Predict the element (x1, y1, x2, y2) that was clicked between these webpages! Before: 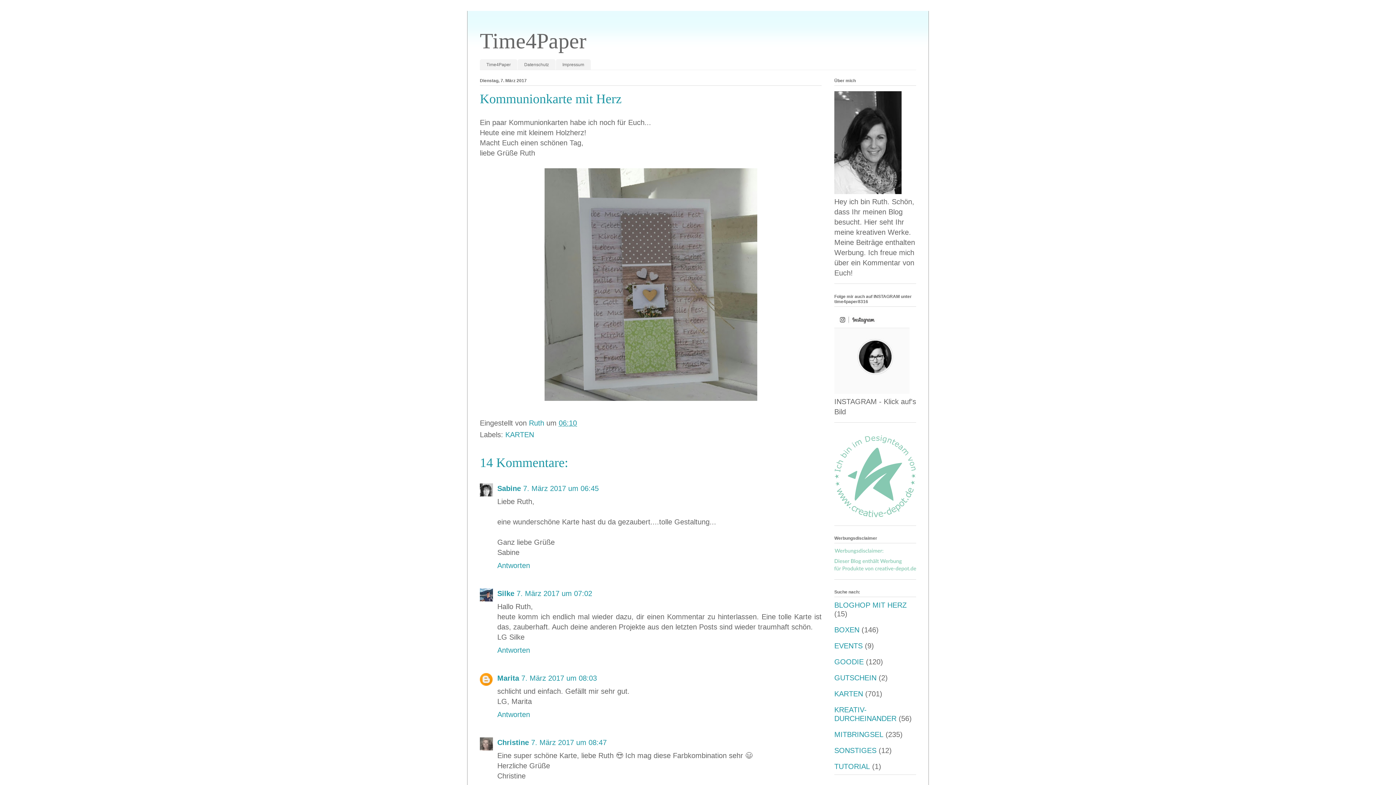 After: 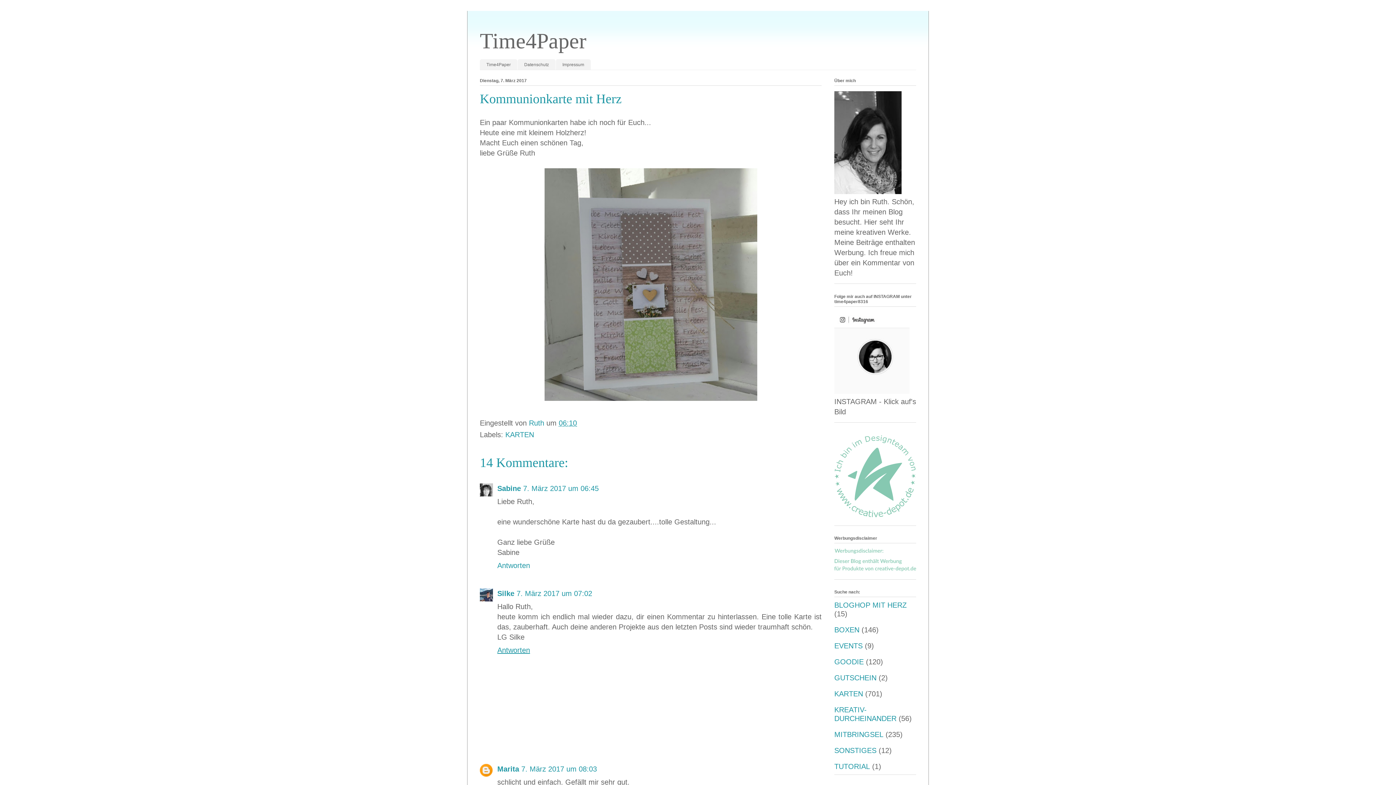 Action: label: Antworten bbox: (497, 644, 532, 654)